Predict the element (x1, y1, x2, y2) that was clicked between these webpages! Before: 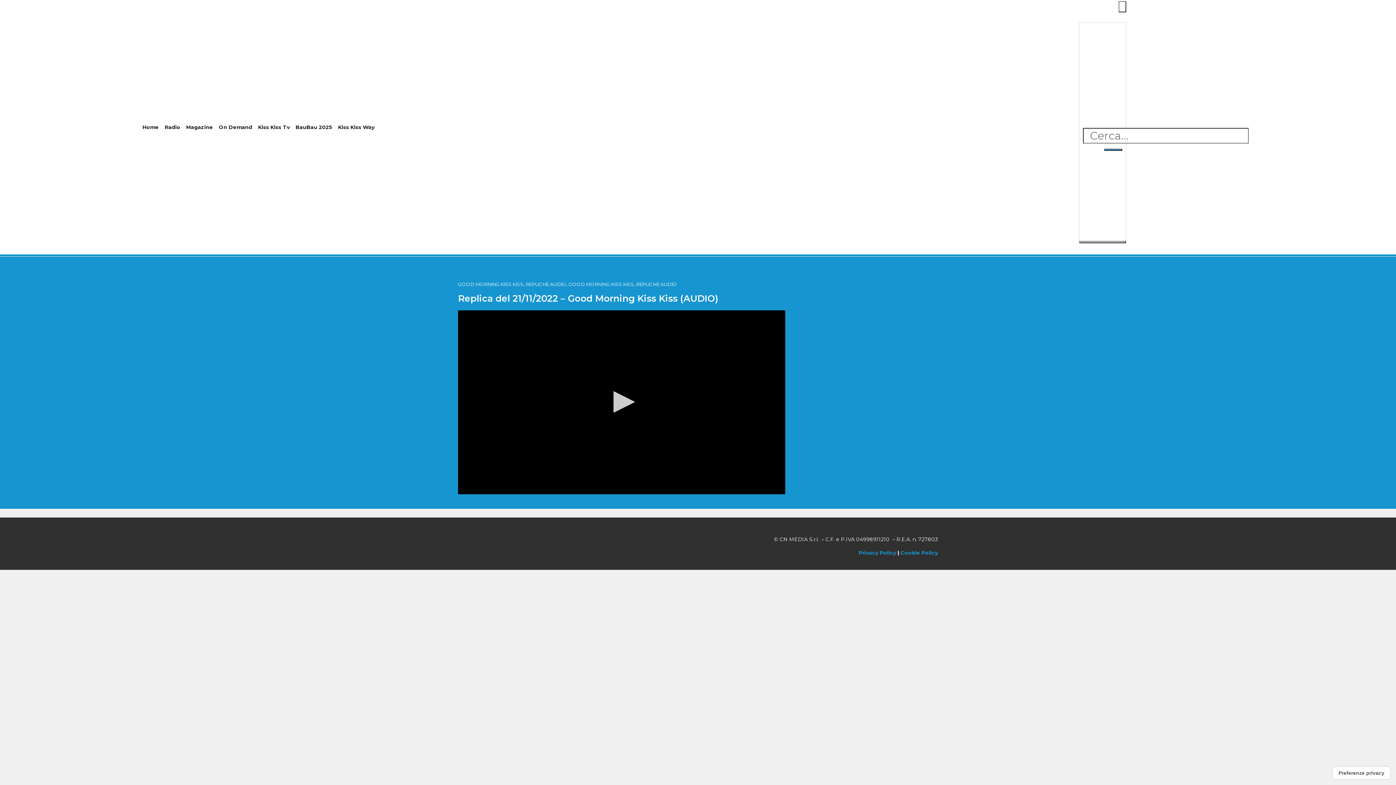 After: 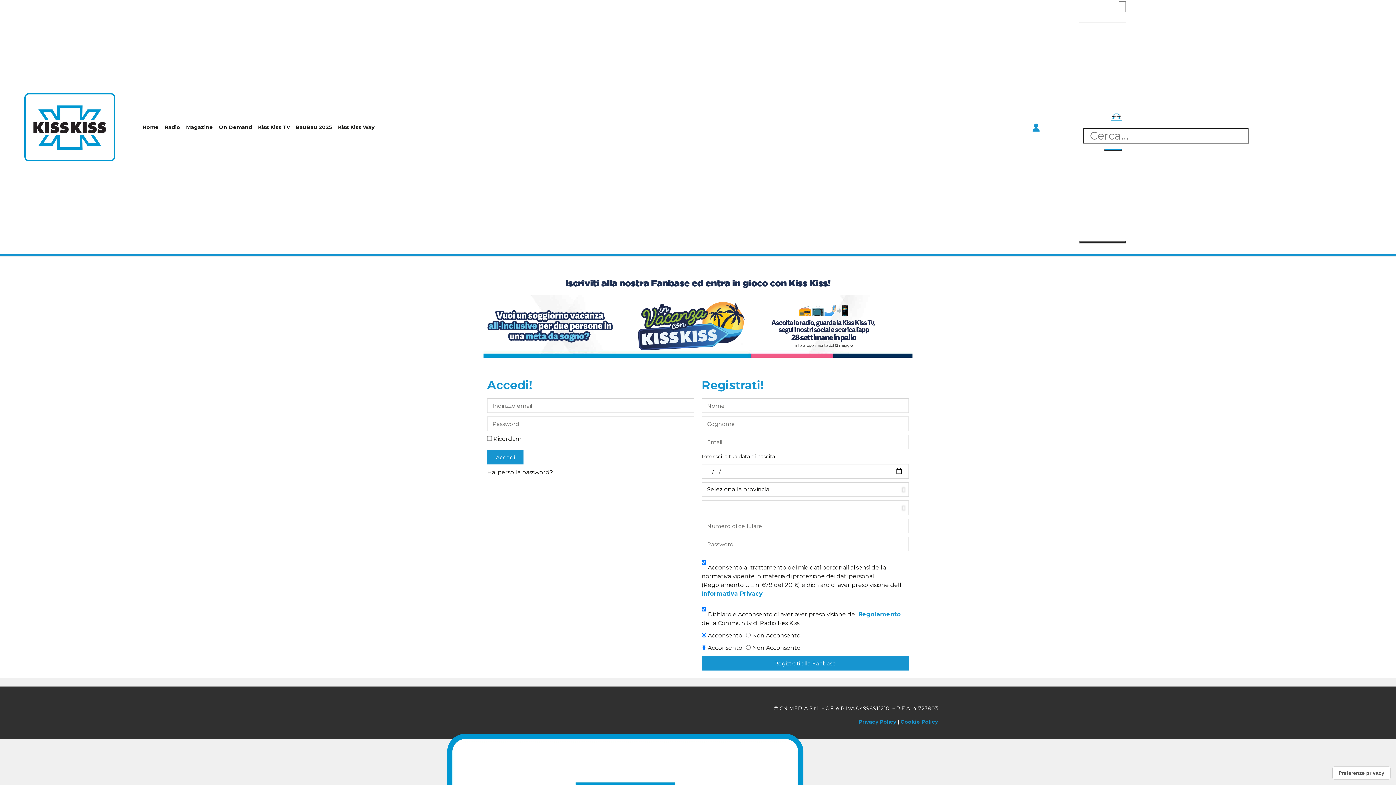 Action: bbox: (1032, 114, 1040, 140)